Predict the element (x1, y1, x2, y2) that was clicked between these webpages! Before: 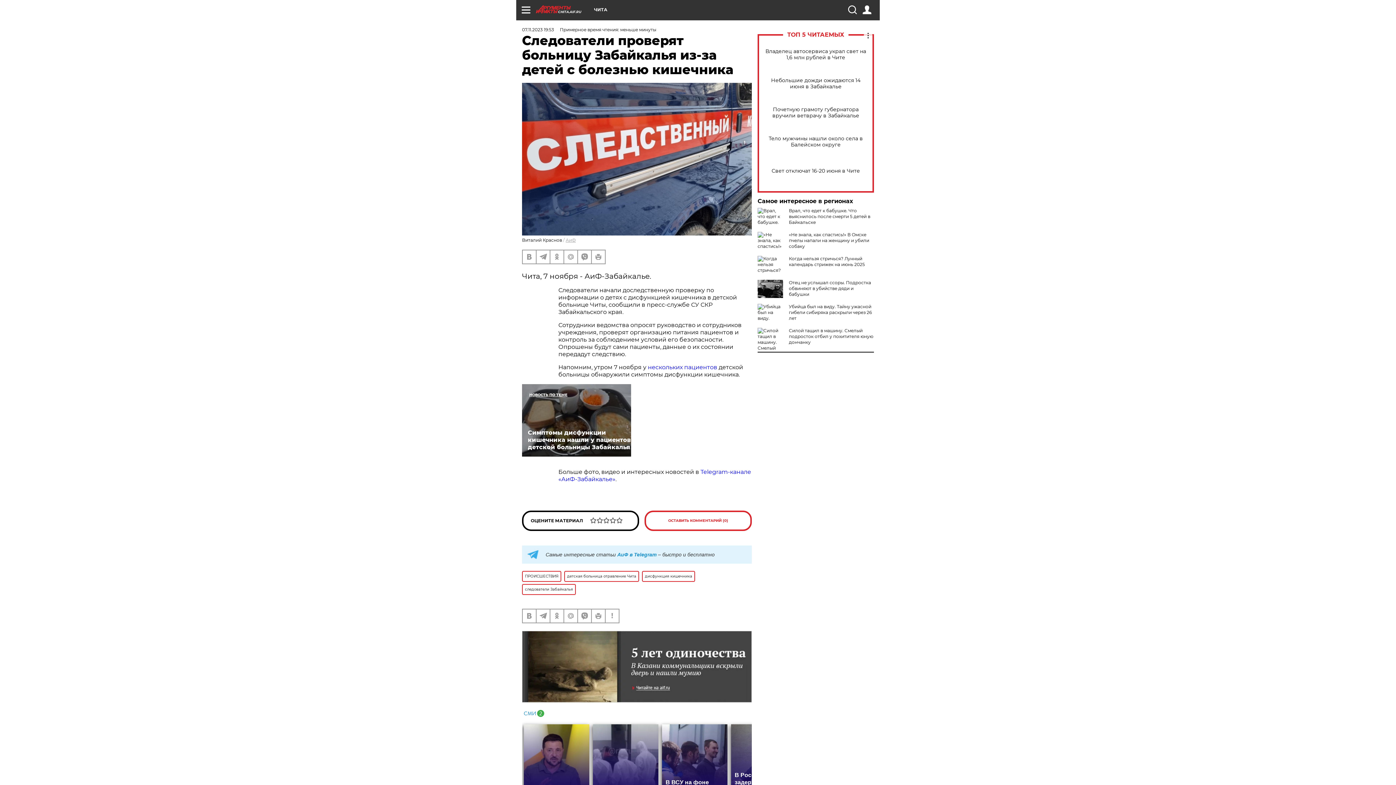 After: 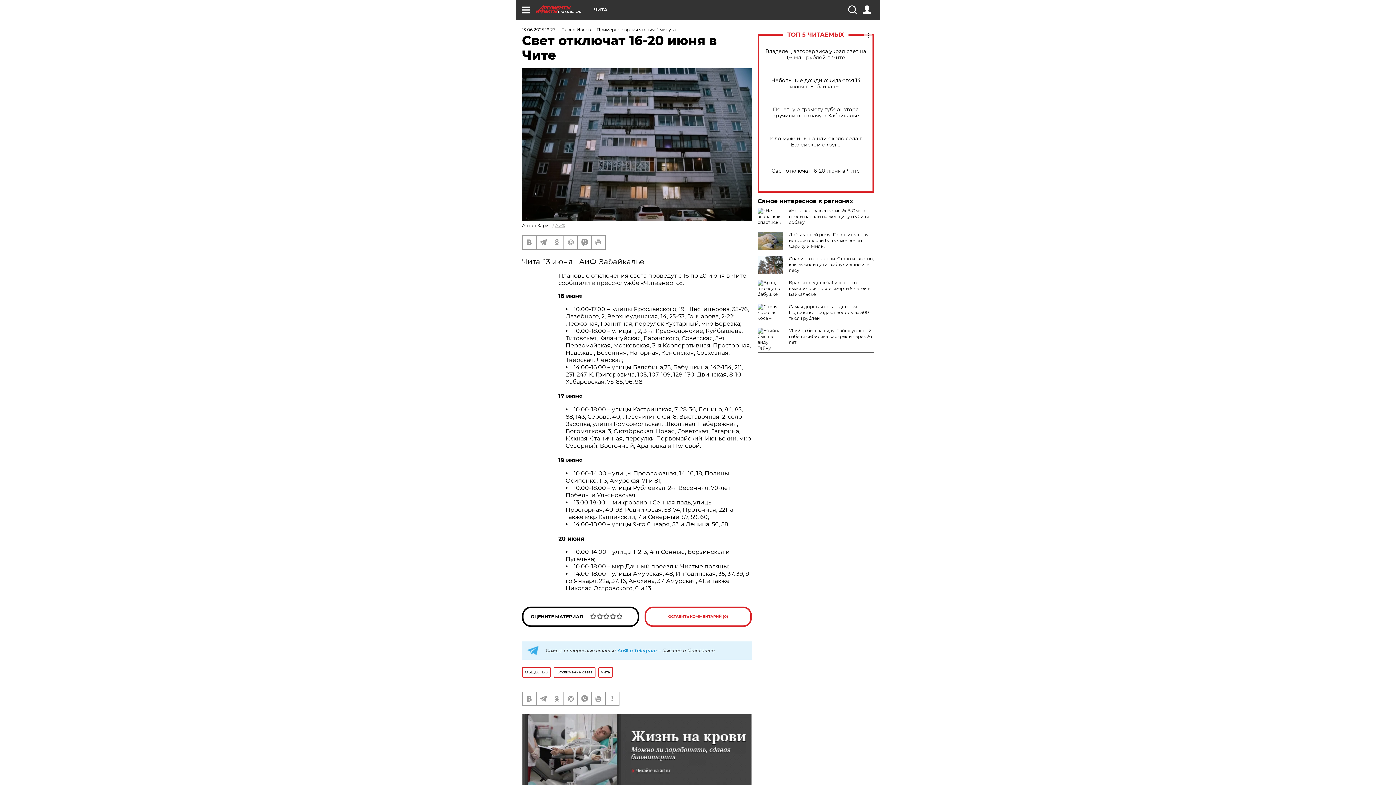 Action: label: Свет отключат 16-20 июня в Чите bbox: (765, 167, 866, 174)